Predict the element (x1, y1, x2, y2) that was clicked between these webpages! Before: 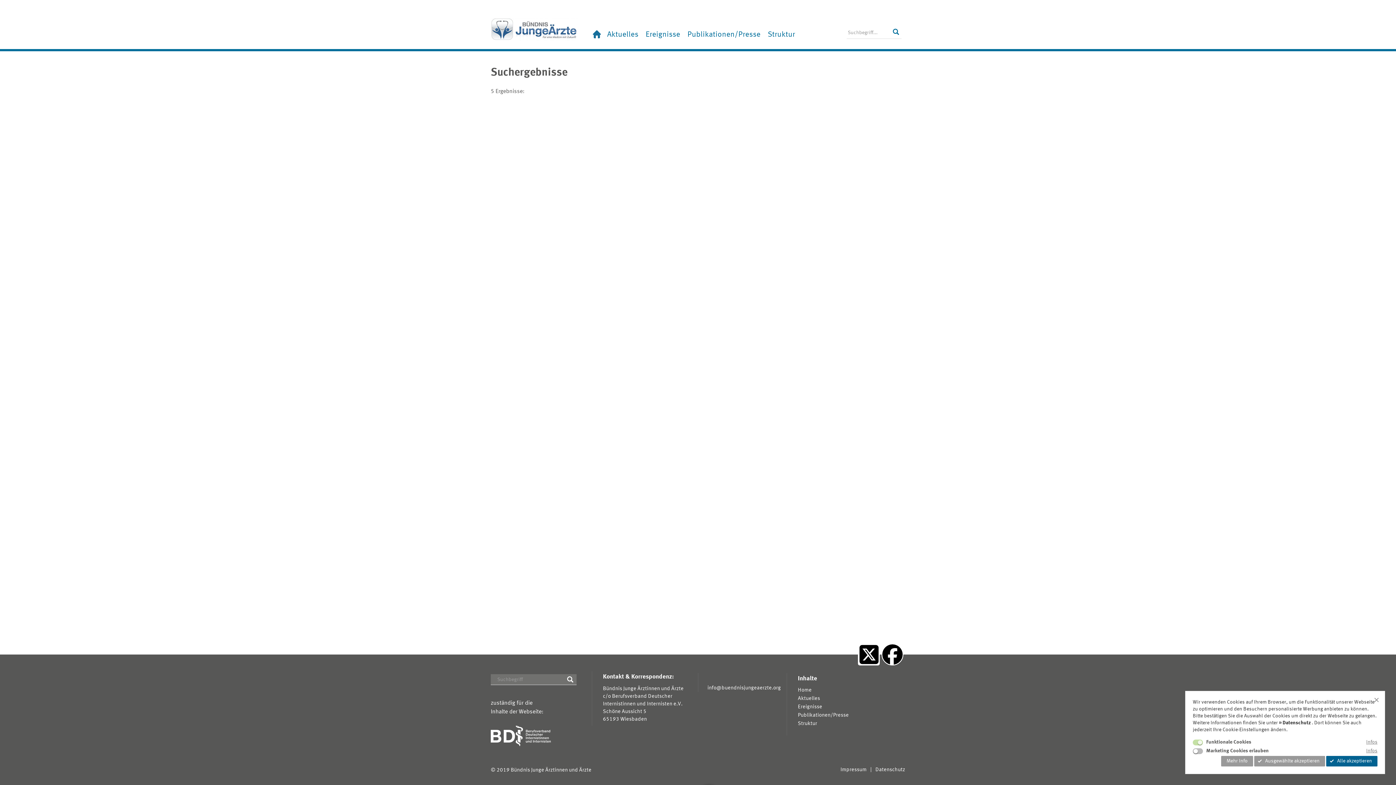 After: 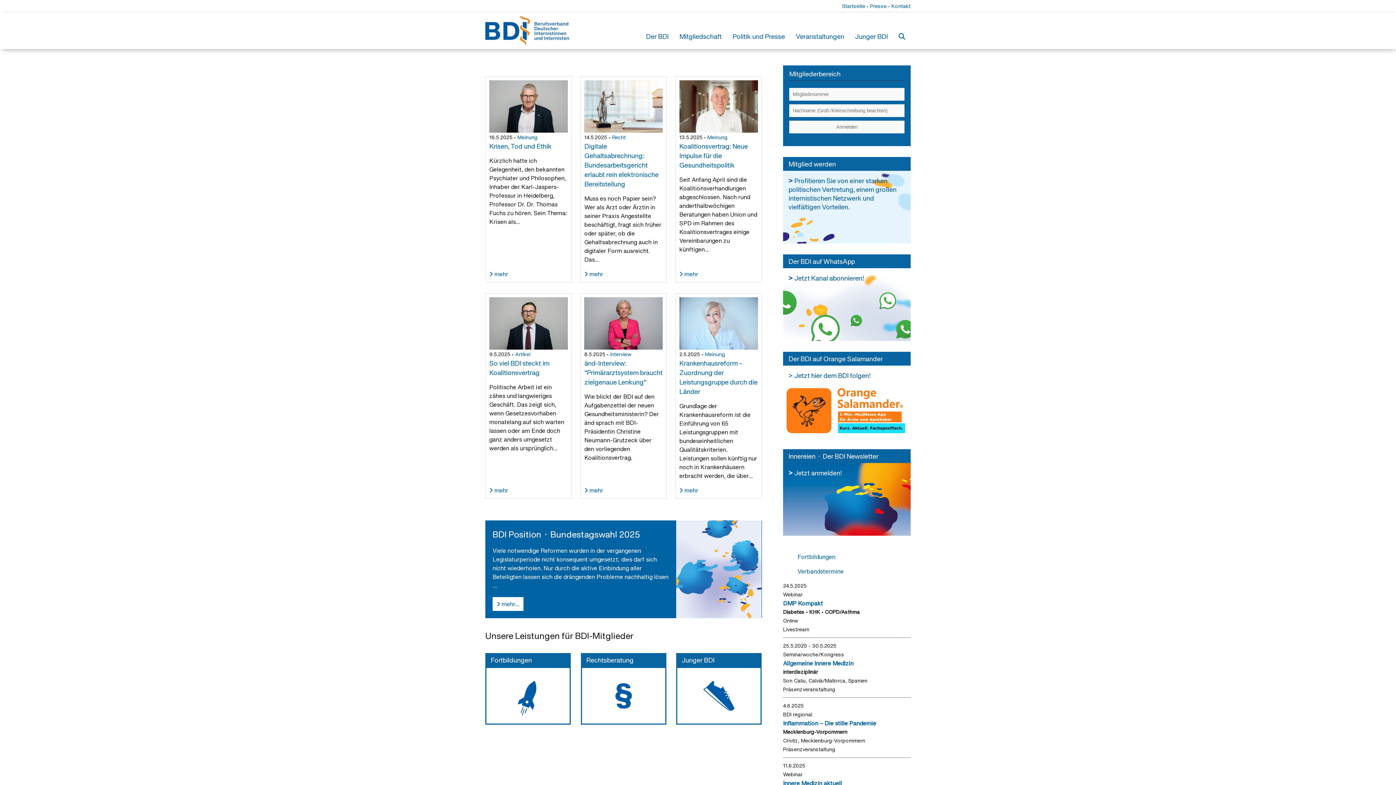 Action: bbox: (490, 726, 550, 746)